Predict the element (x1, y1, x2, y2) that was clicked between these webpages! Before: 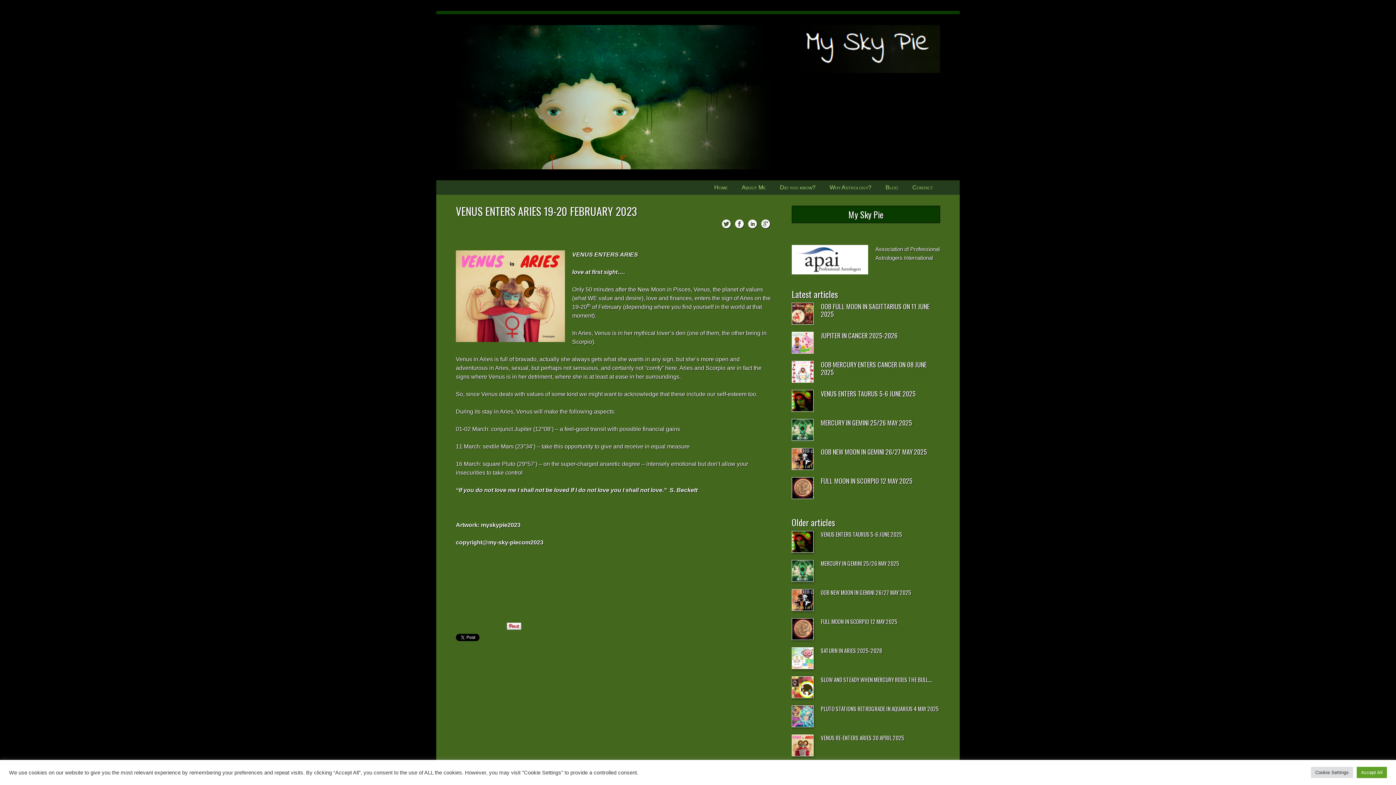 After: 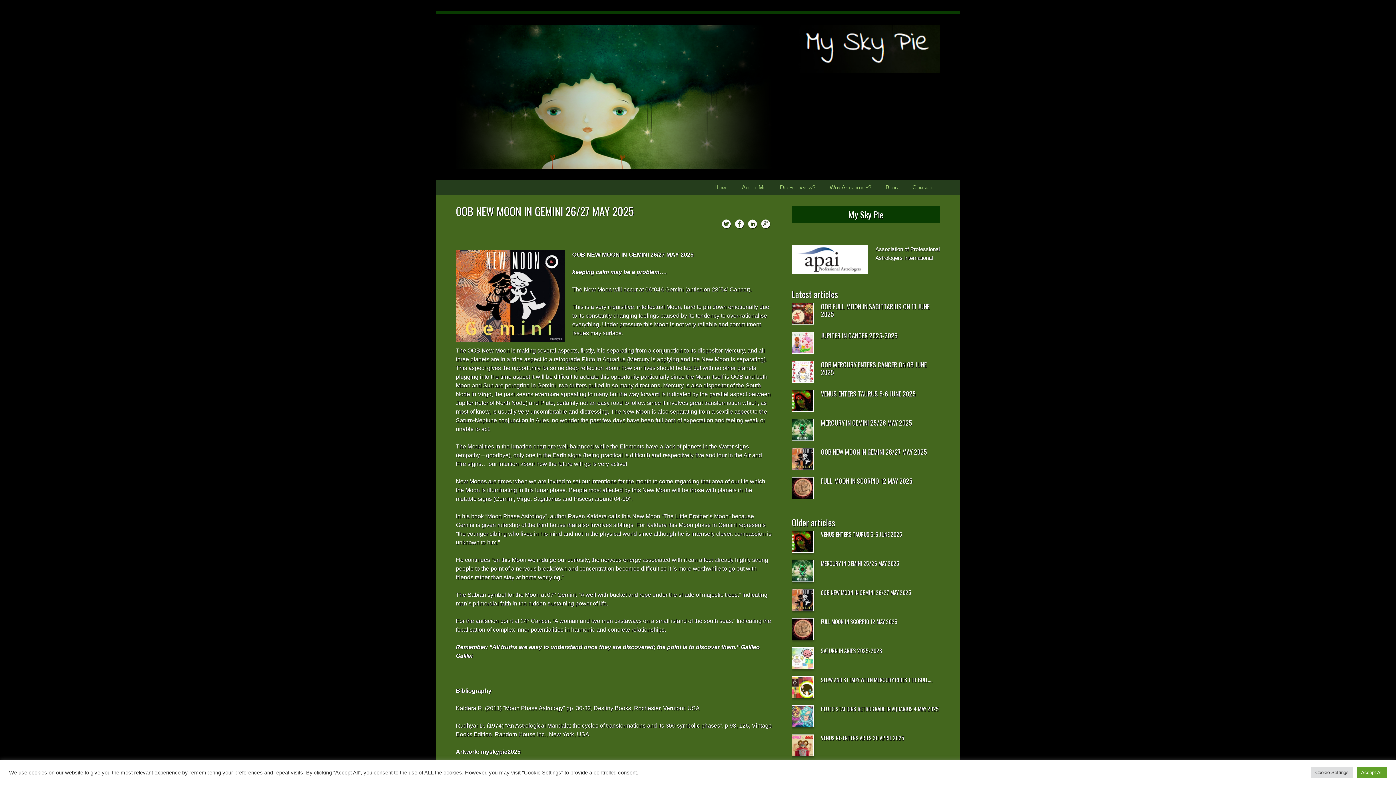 Action: bbox: (821, 588, 911, 596) label: OOB NEW MOON IN GEMINI 26/27 MAY 2025